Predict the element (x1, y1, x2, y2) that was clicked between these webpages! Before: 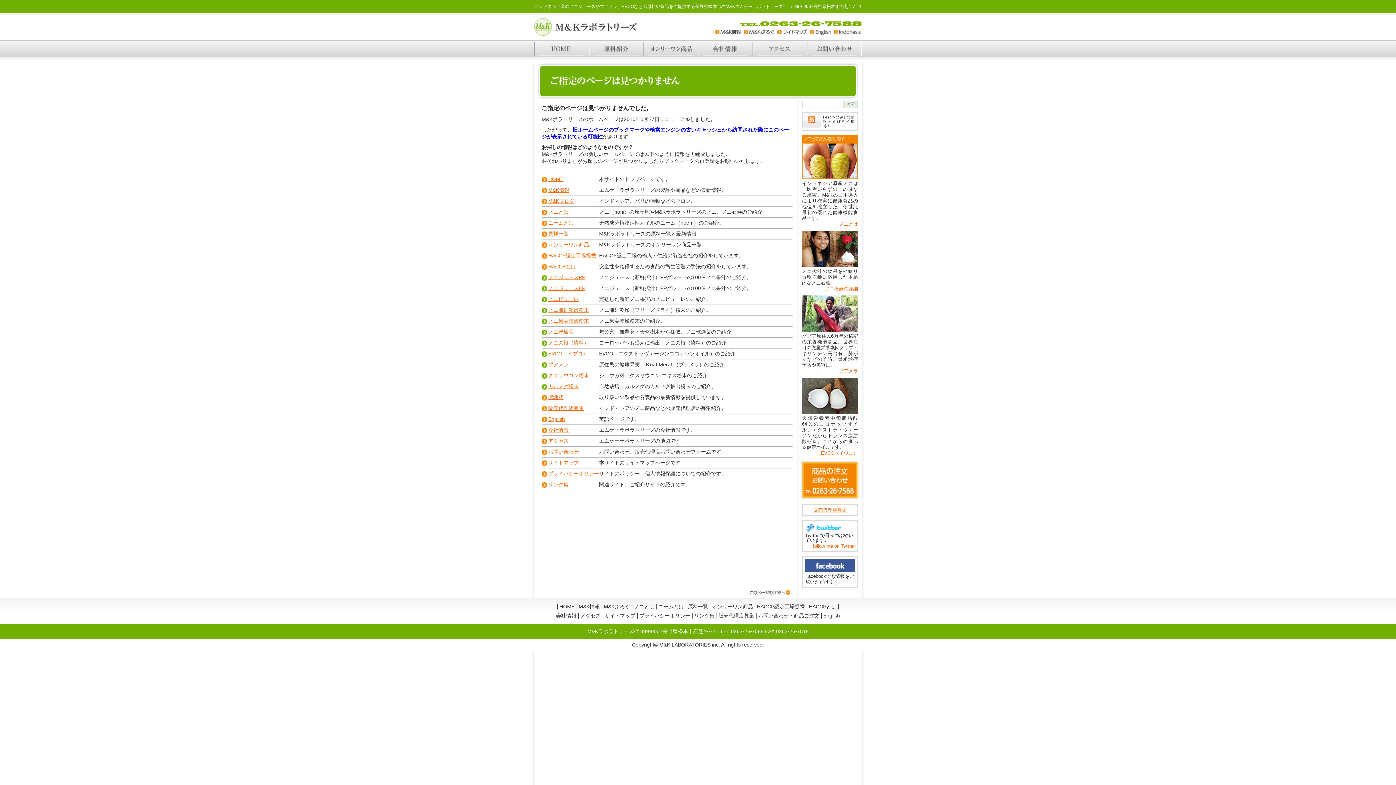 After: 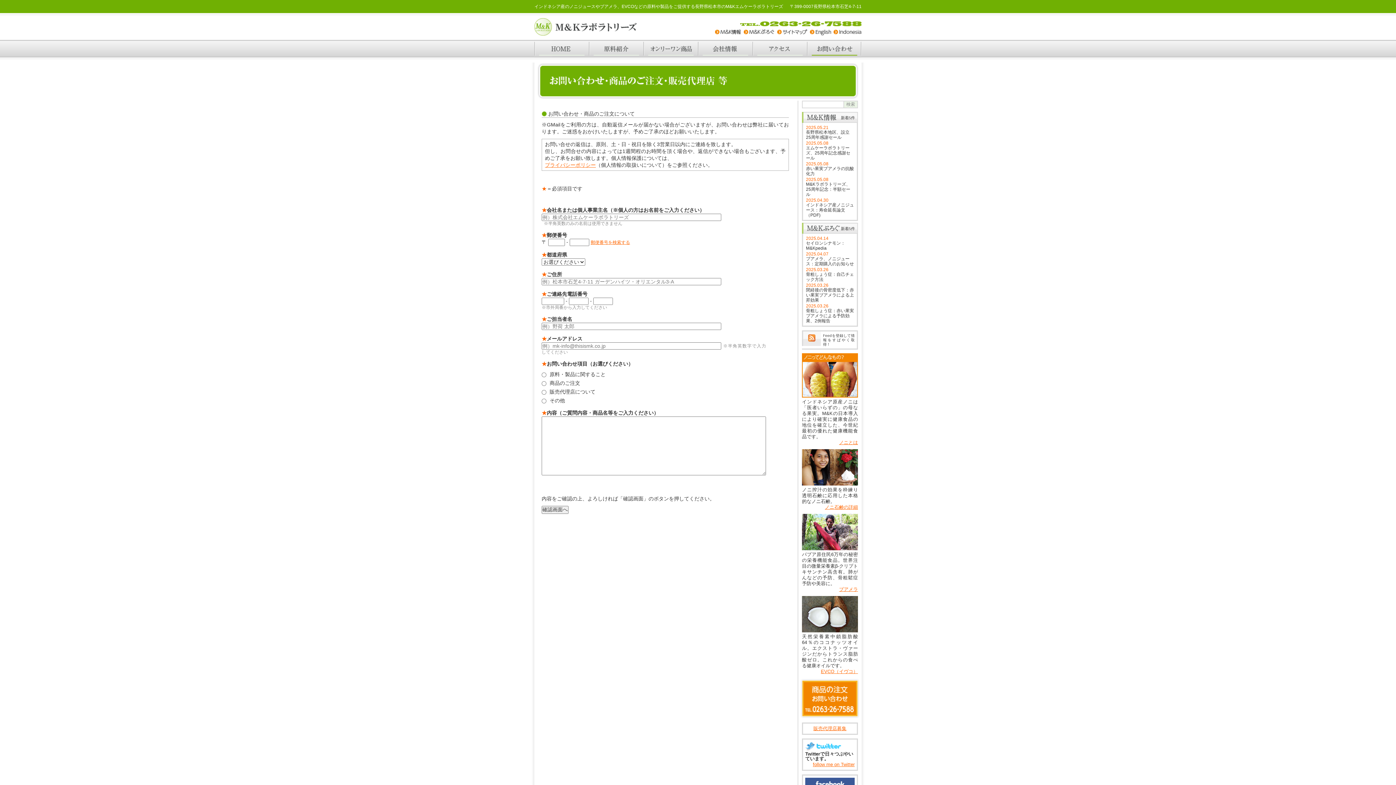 Action: label: お問い合わせ bbox: (807, 40, 861, 57)